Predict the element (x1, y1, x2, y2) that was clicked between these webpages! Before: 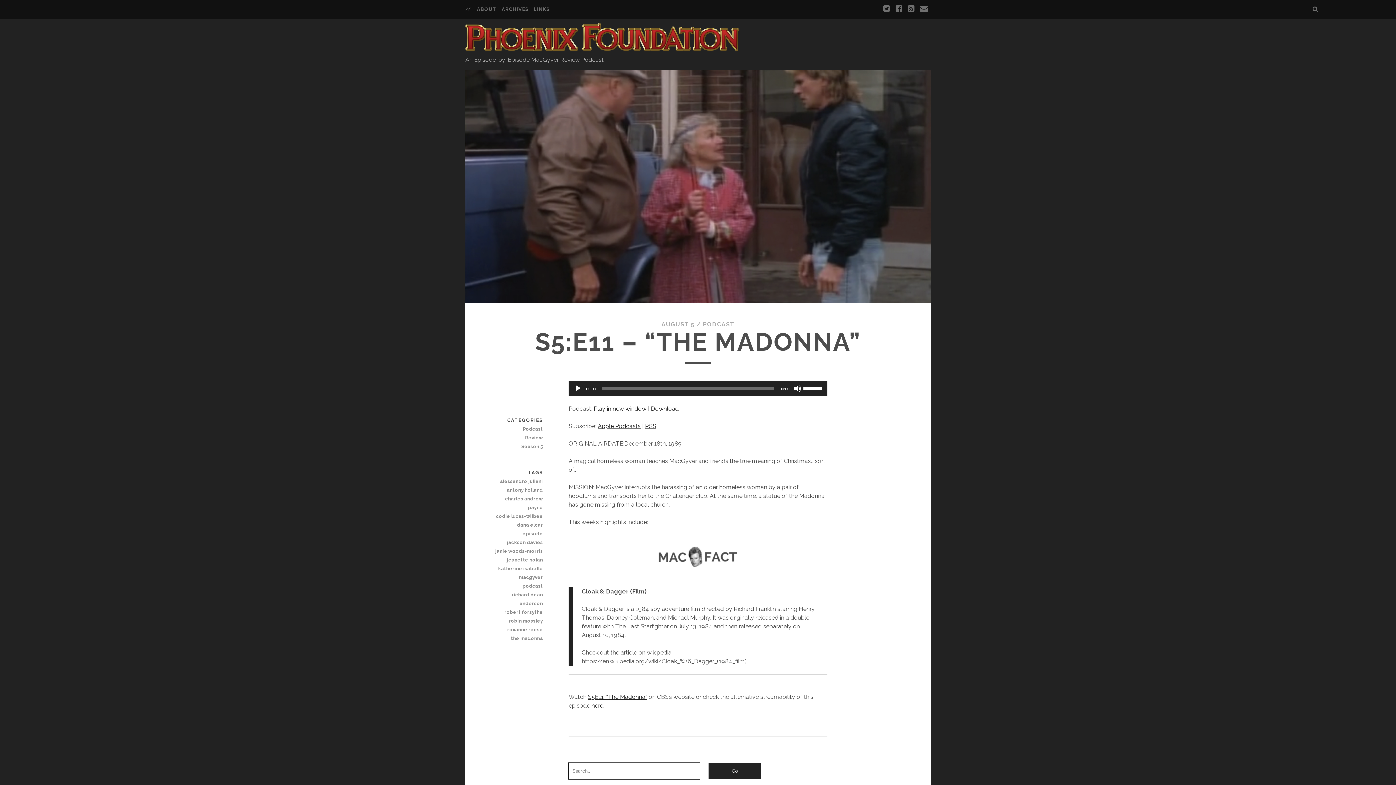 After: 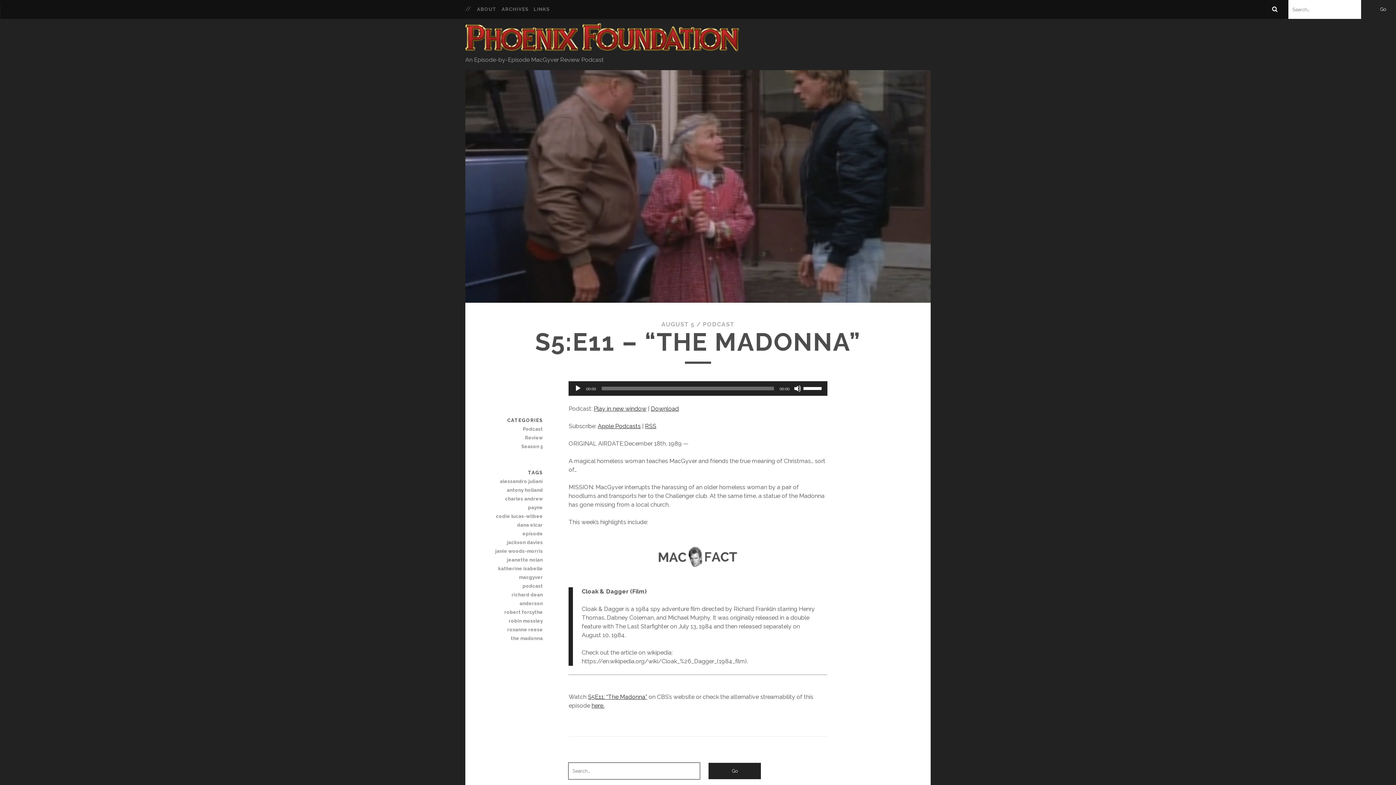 Action: bbox: (1308, 0, 1322, 18)